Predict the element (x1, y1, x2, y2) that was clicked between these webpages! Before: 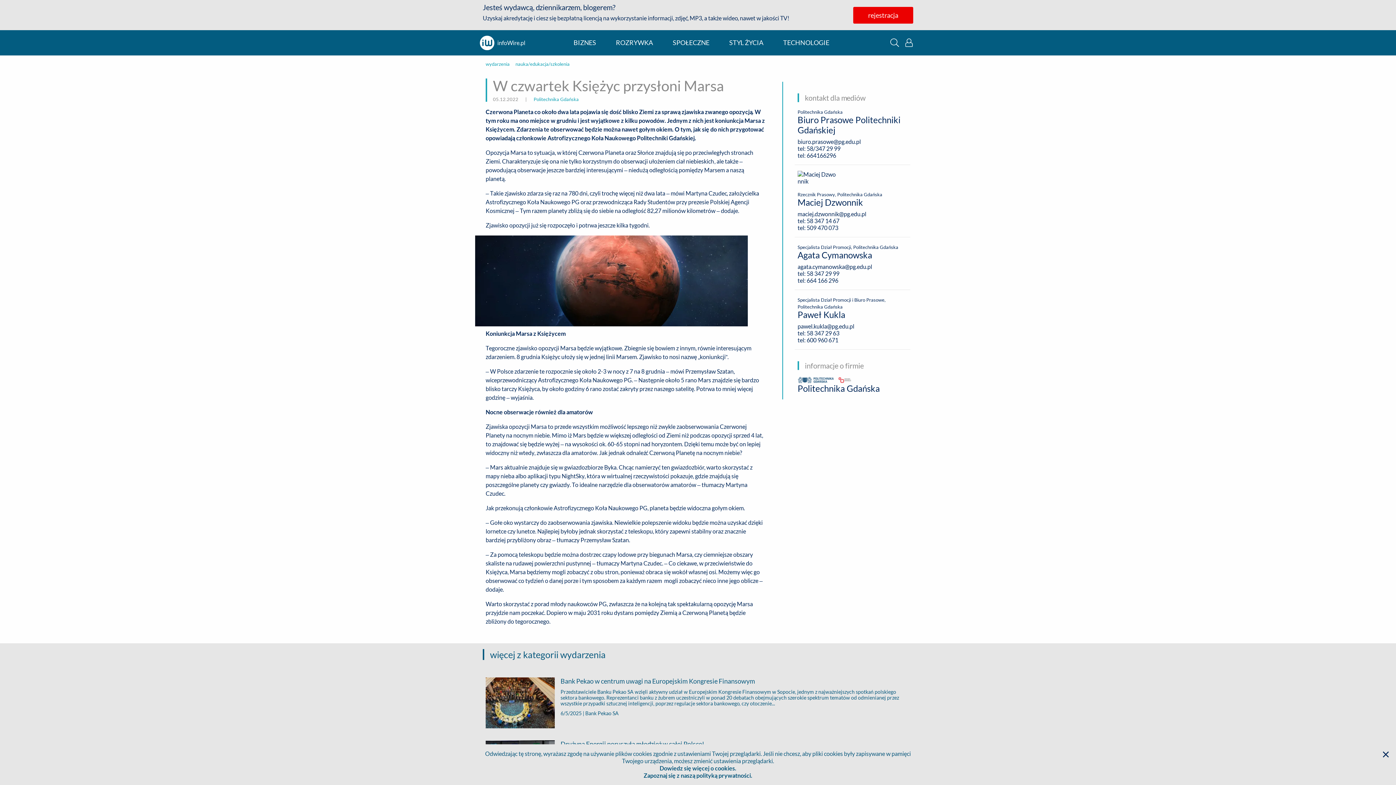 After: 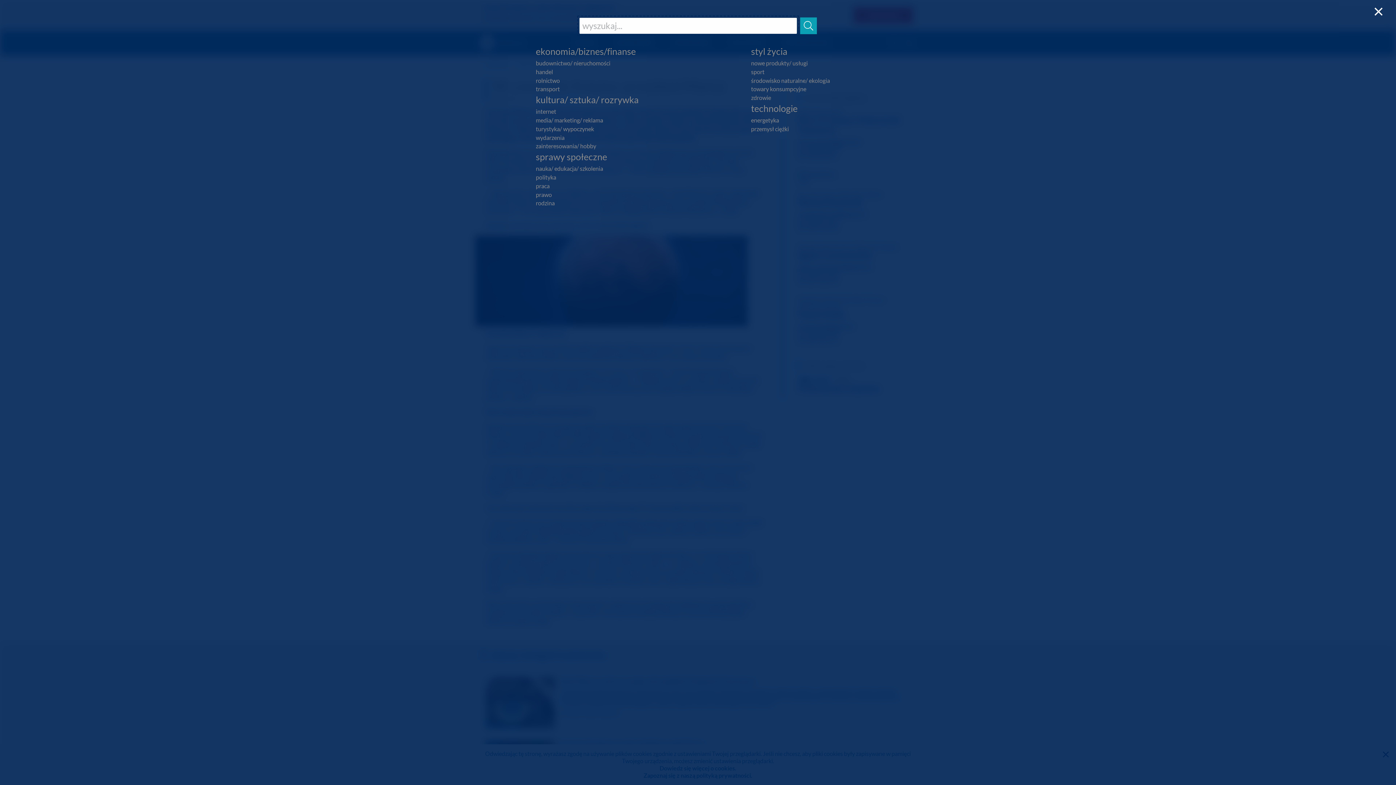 Action: bbox: (890, 38, 899, 46)